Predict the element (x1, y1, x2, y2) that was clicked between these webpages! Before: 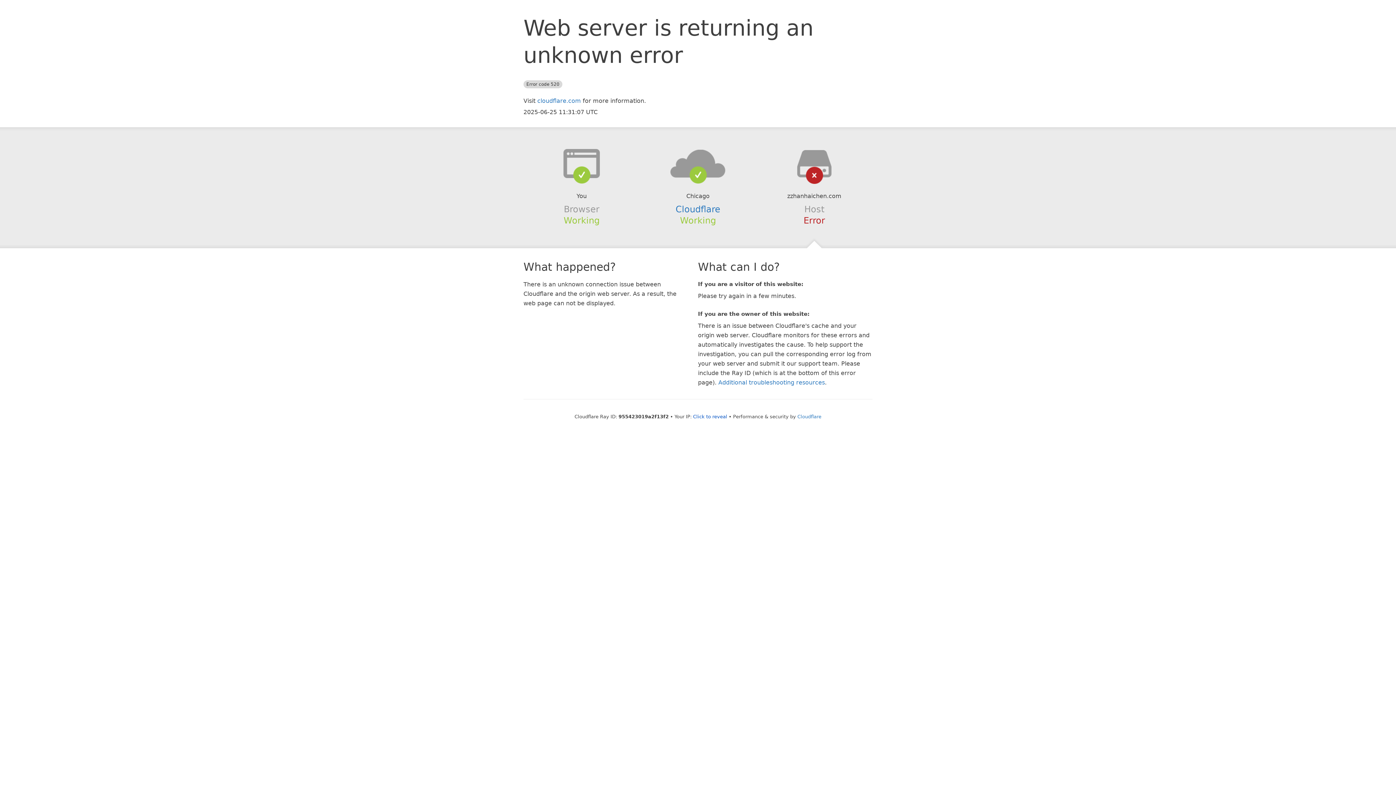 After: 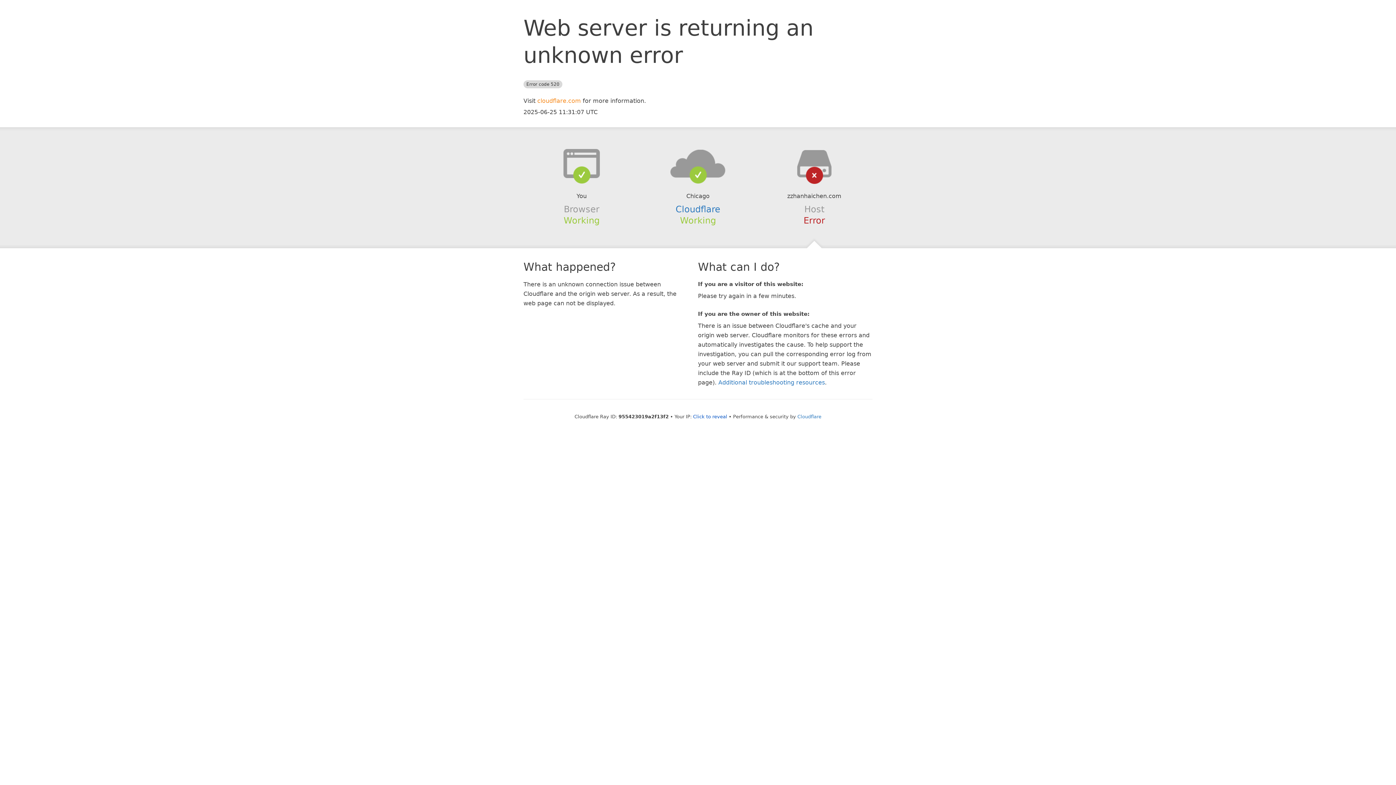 Action: bbox: (537, 97, 581, 104) label: cloudflare.com